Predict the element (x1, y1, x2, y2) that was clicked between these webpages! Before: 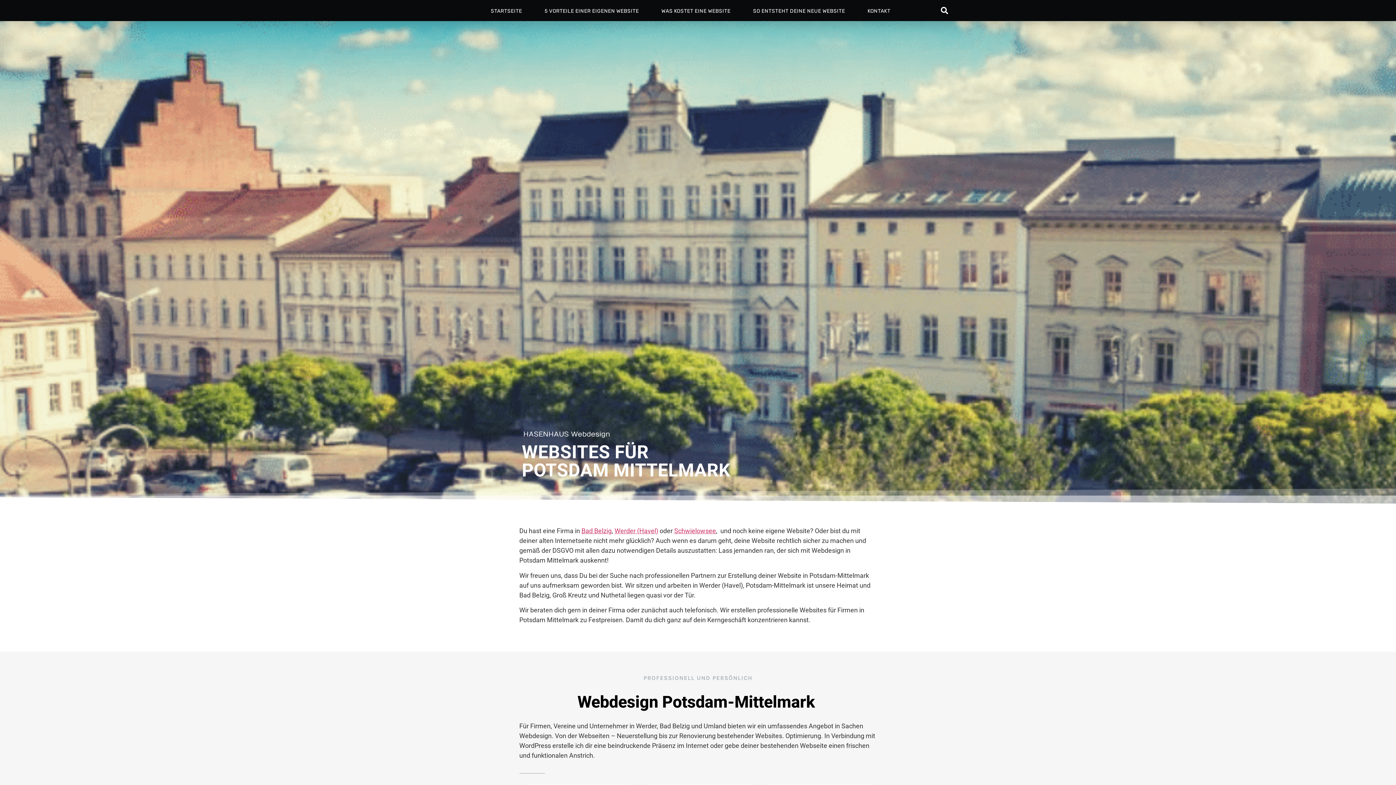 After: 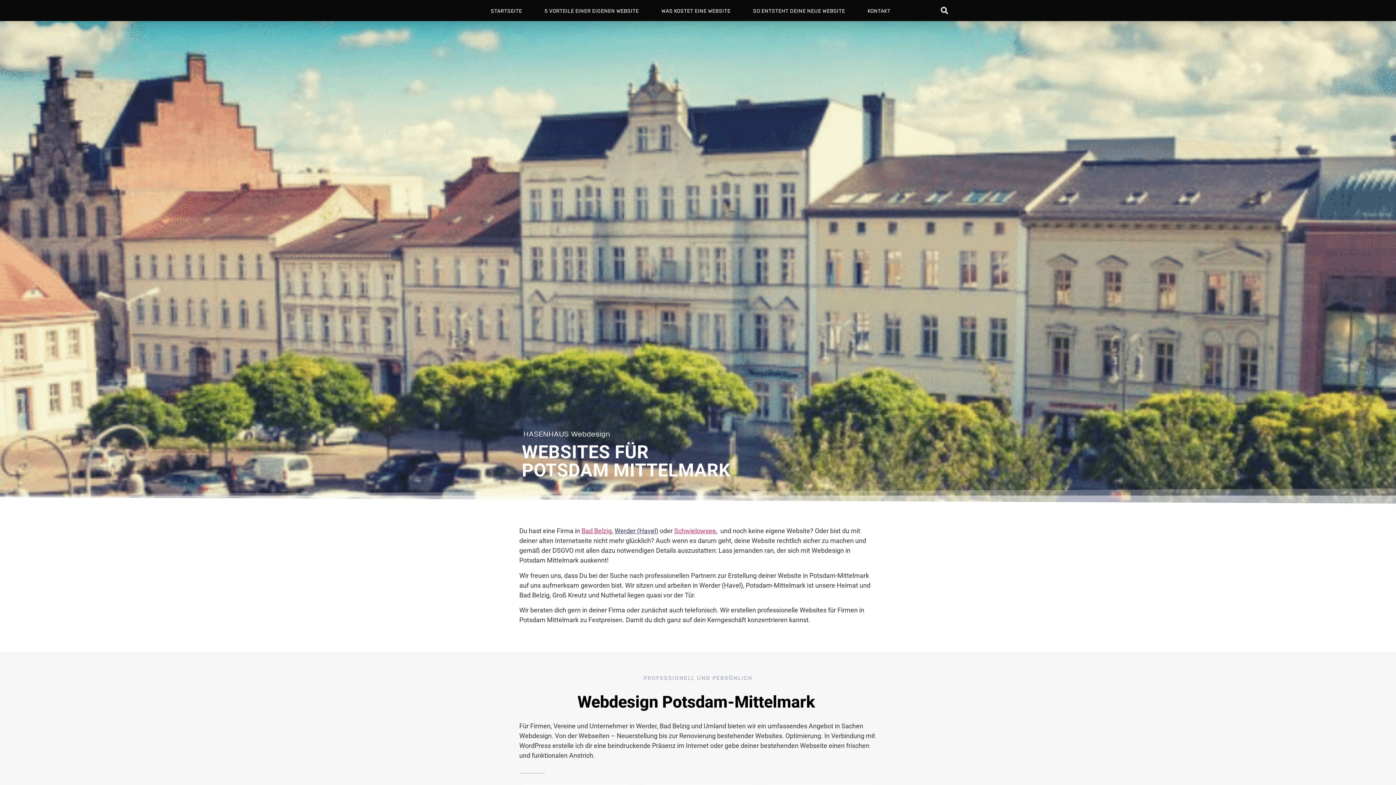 Action: bbox: (614, 527, 658, 534) label: Werder (Havel)